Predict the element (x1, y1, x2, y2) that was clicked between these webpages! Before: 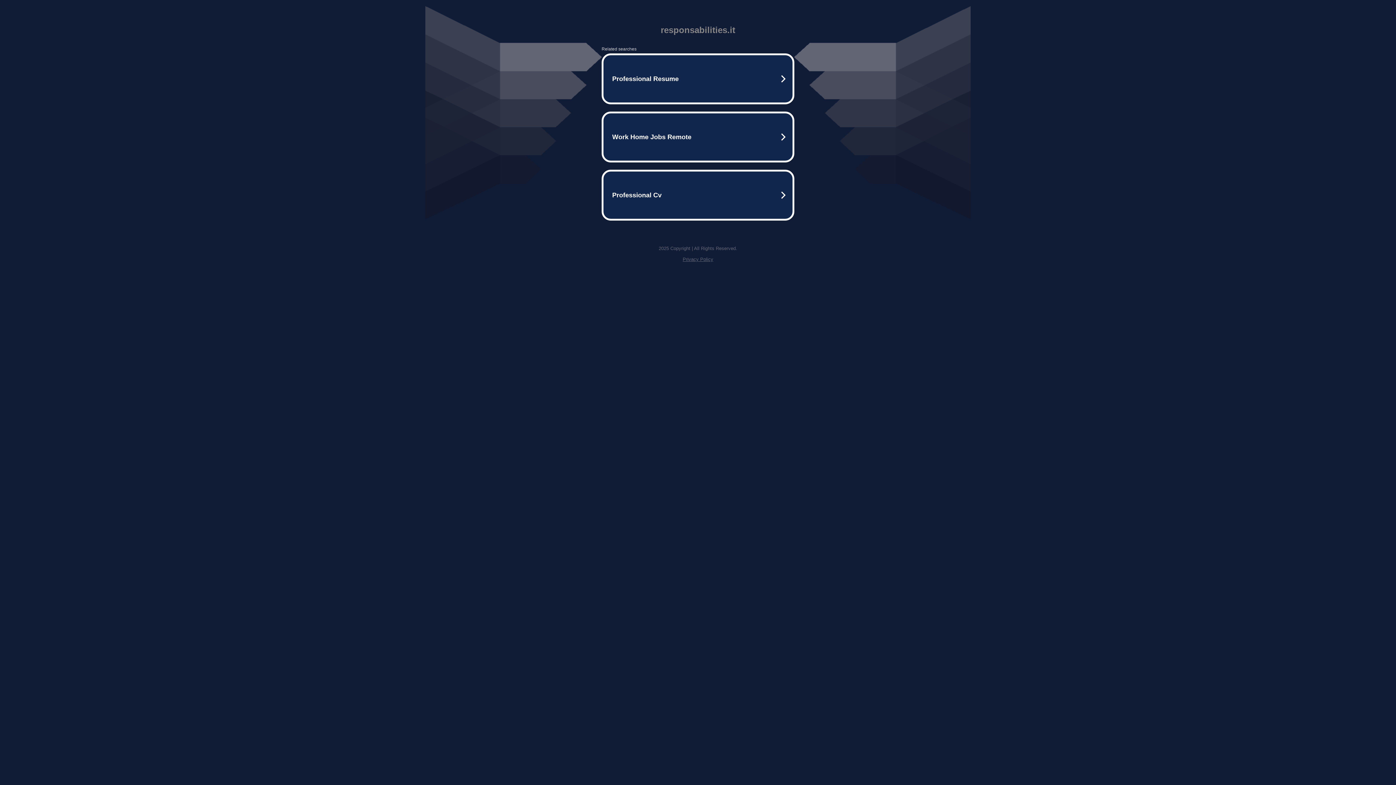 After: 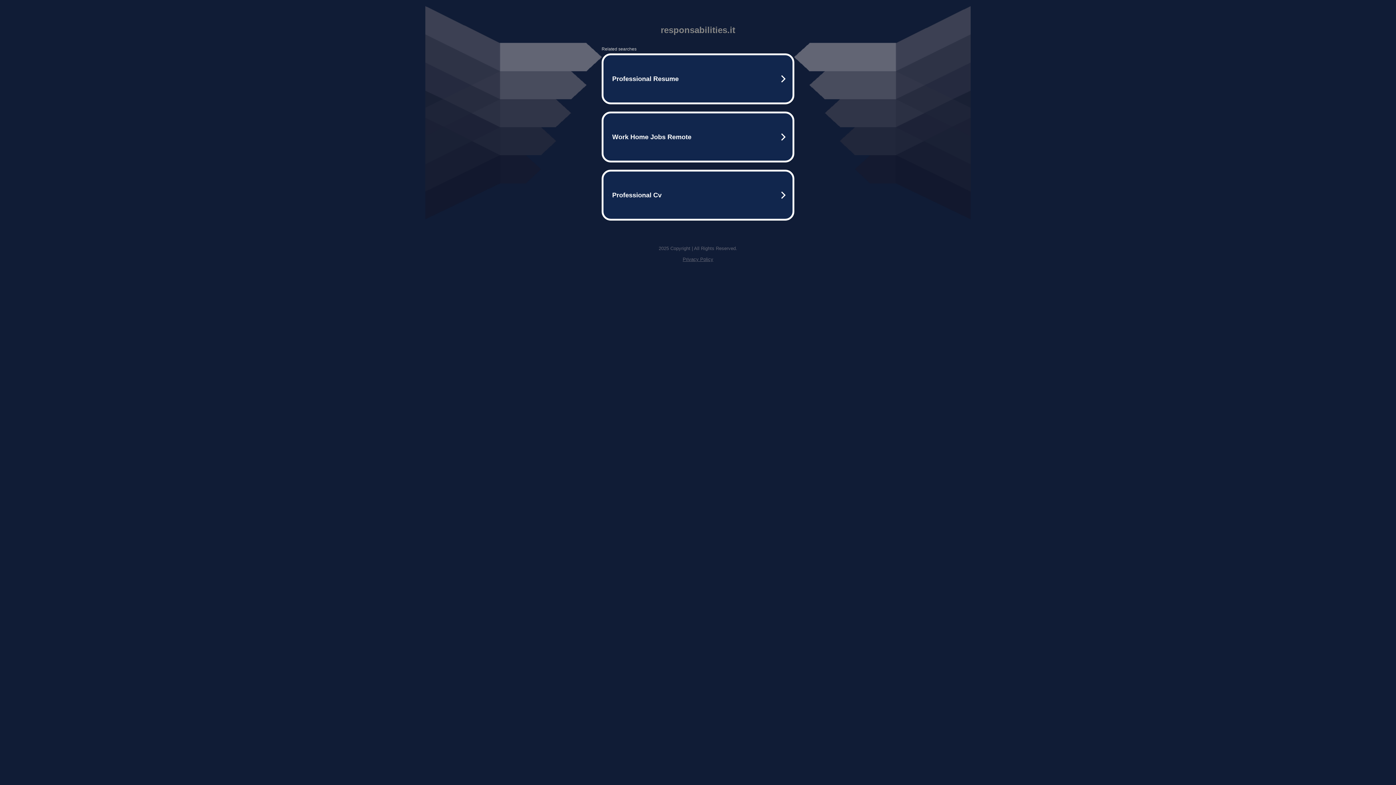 Action: label: Privacy Policy bbox: (682, 256, 713, 262)